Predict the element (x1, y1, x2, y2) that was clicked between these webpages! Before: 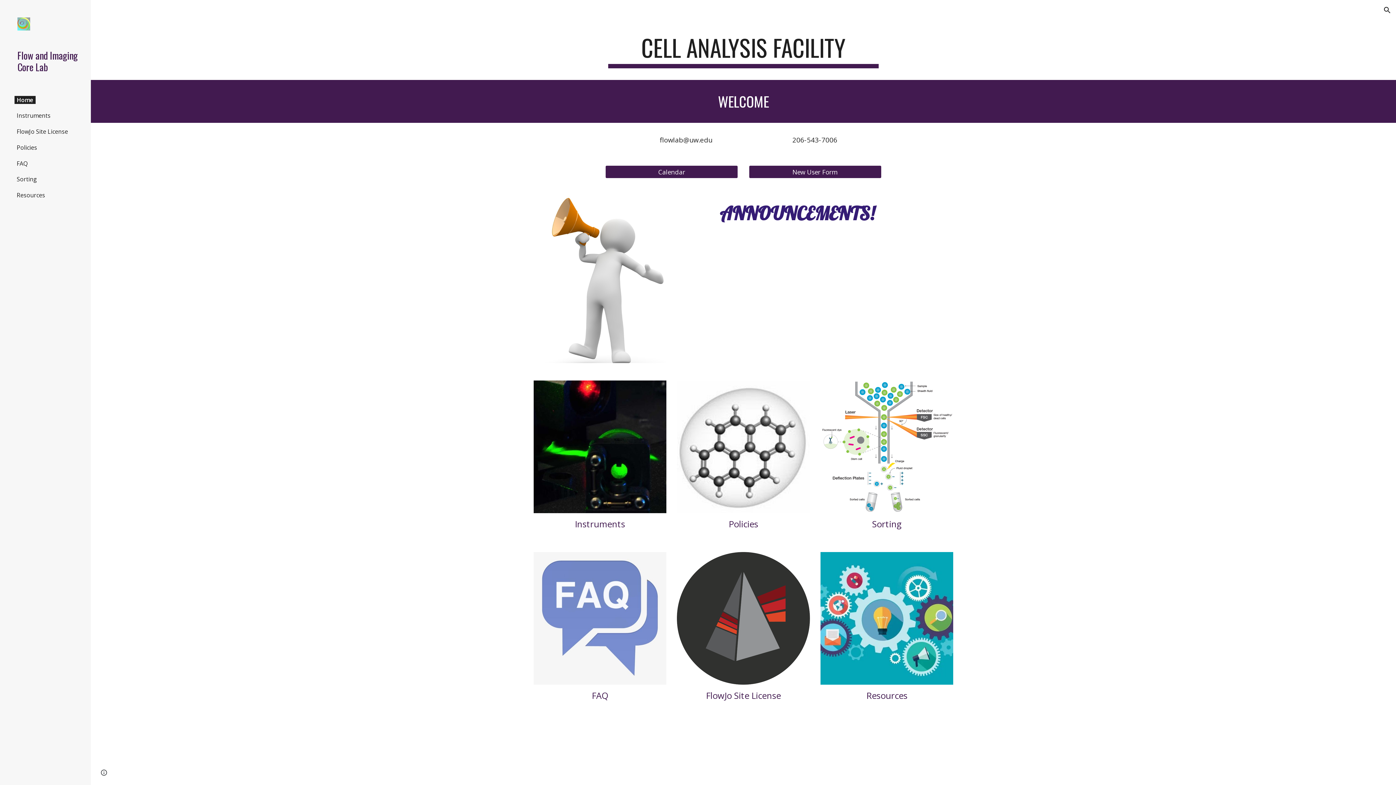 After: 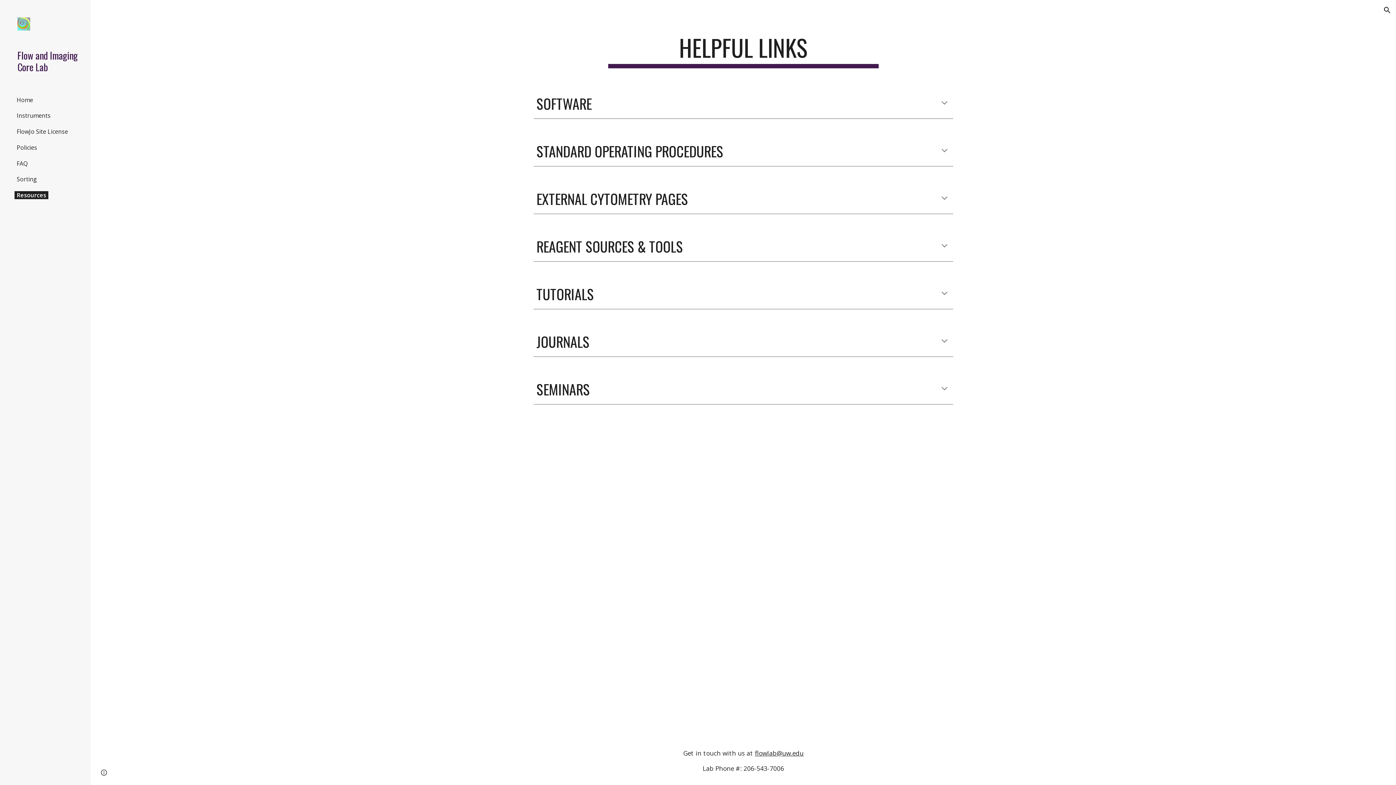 Action: label: Resources bbox: (14, 191, 47, 199)